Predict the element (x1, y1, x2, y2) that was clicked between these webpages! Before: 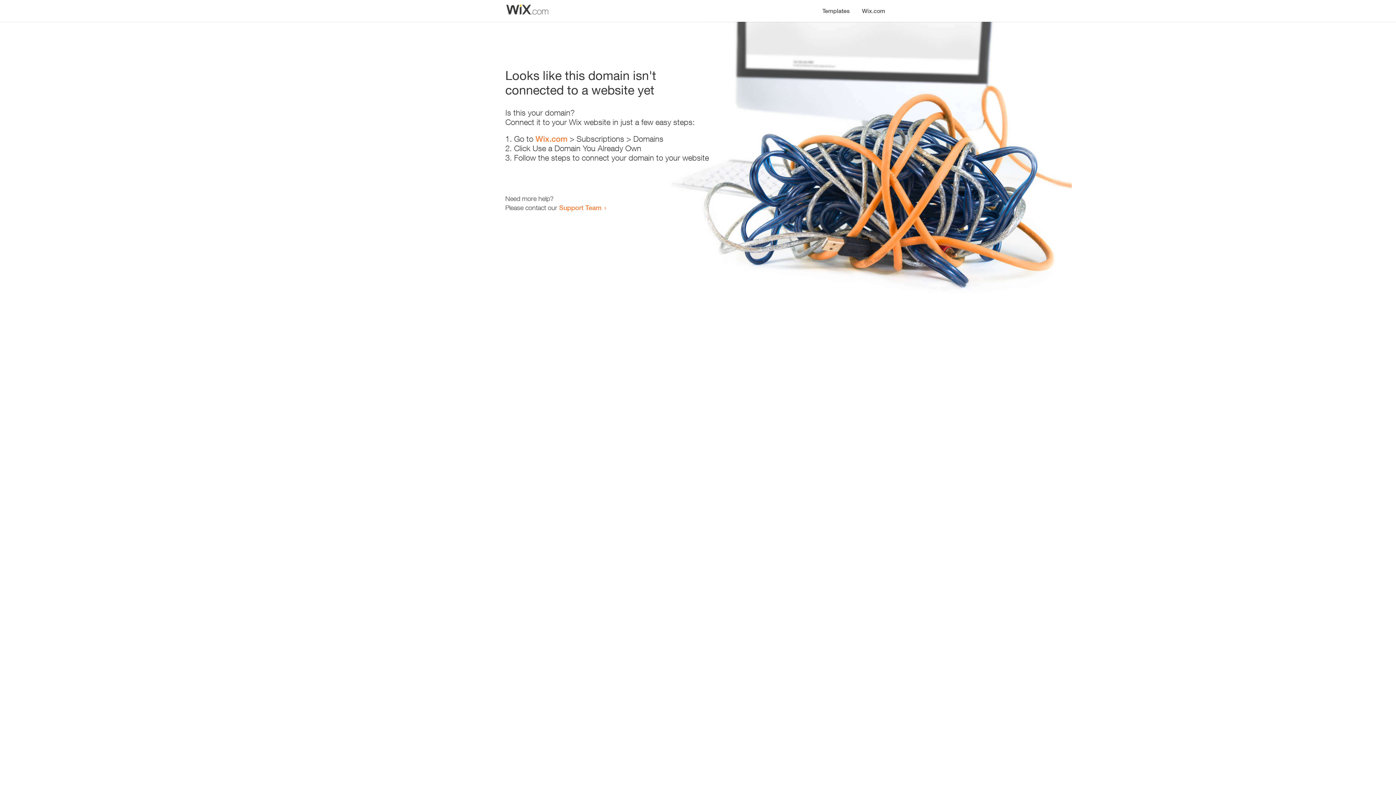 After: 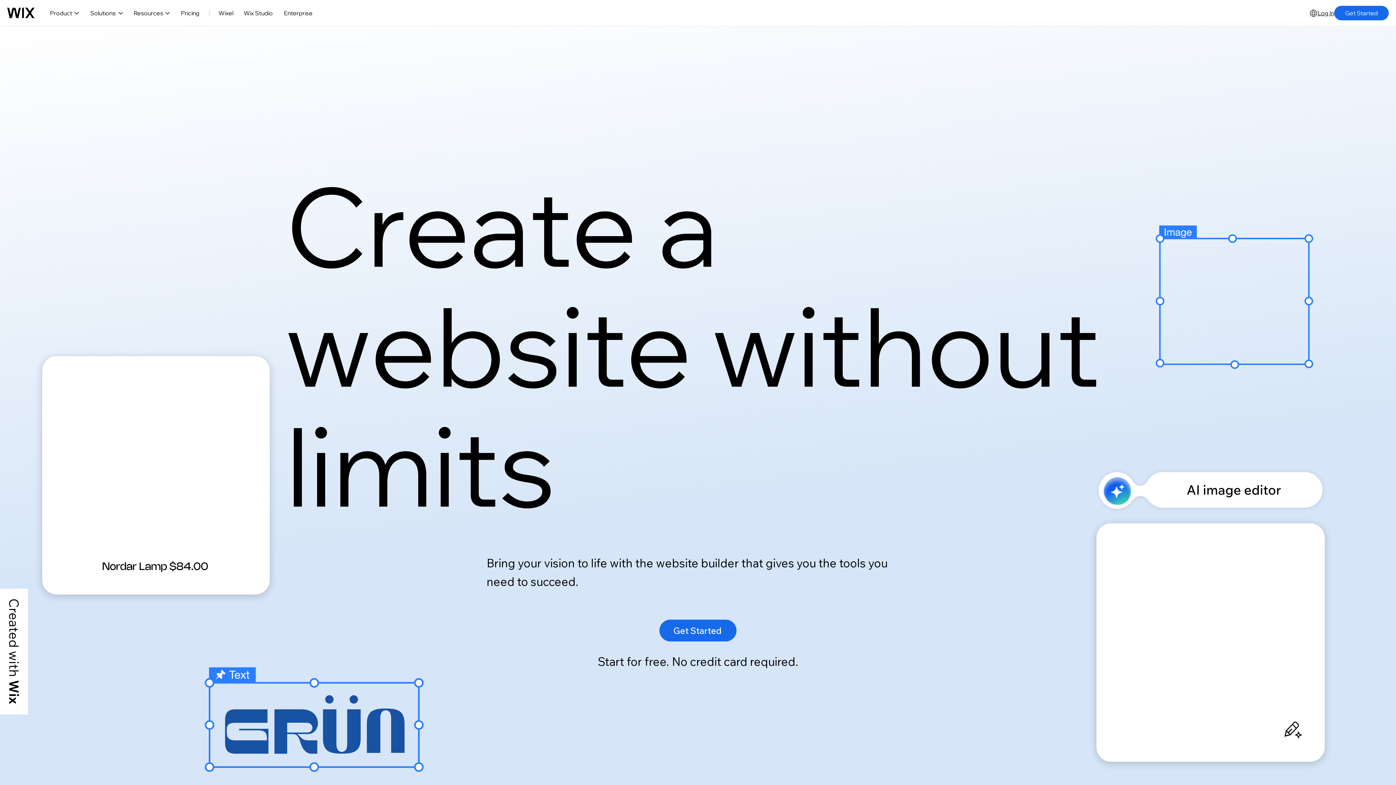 Action: label: Wix.com bbox: (856, 0, 890, 14)